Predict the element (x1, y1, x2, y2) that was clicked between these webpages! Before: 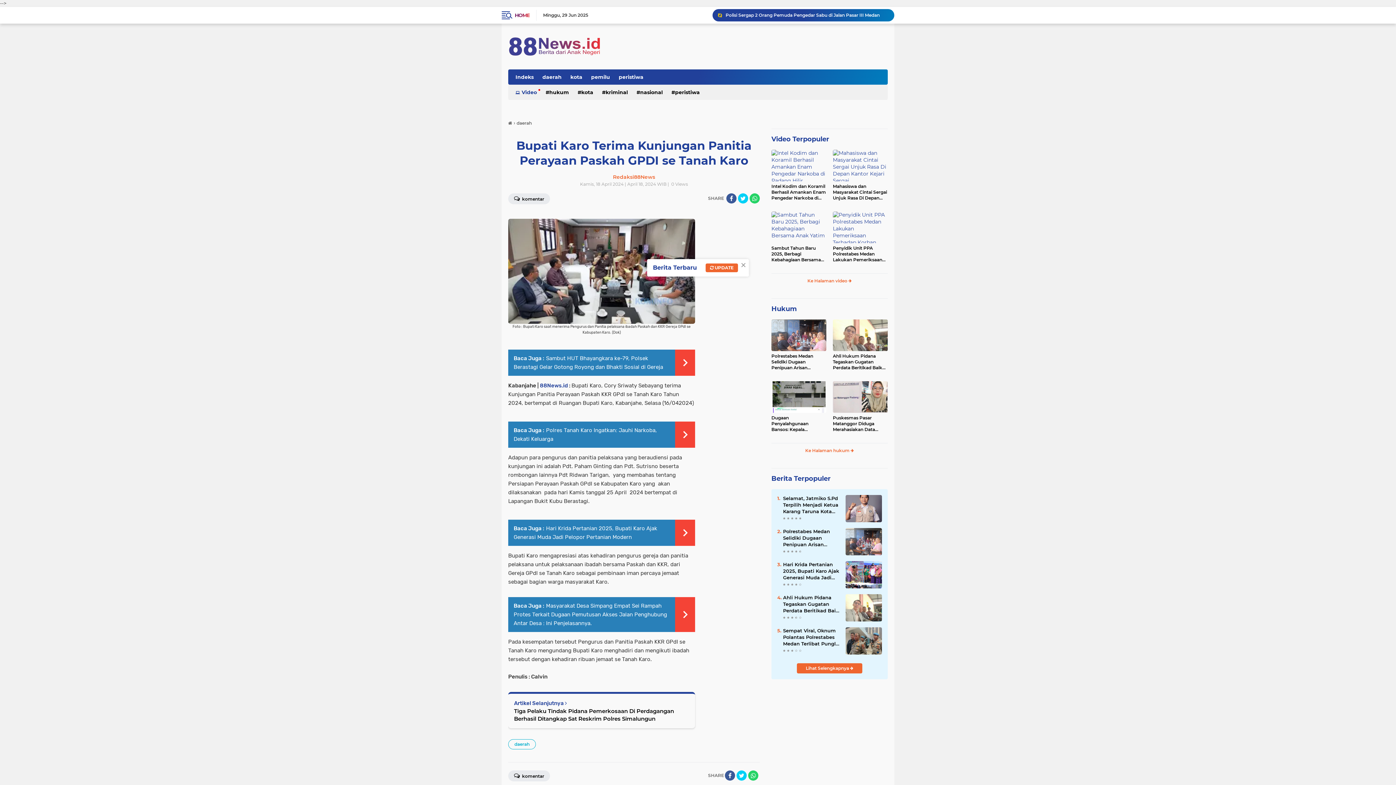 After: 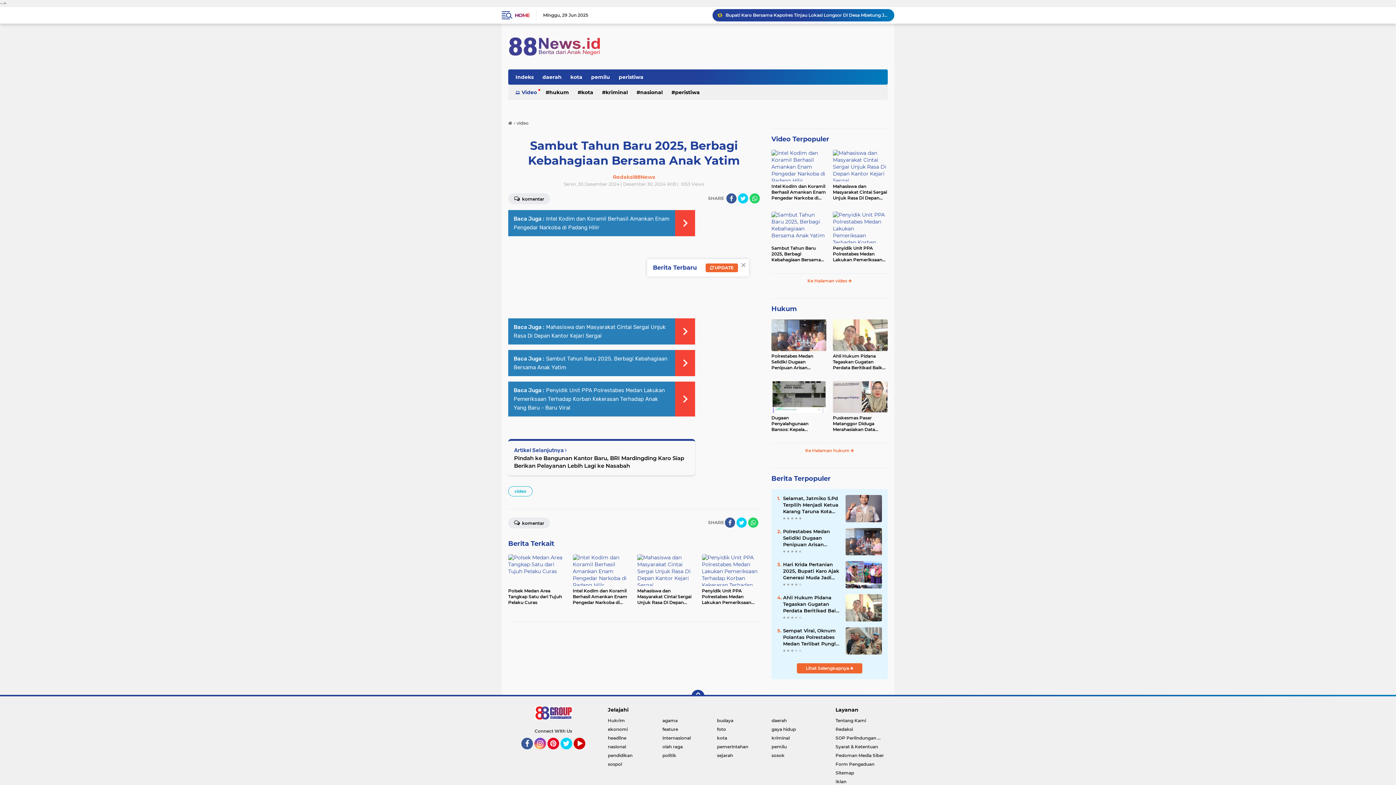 Action: bbox: (771, 211, 826, 243)